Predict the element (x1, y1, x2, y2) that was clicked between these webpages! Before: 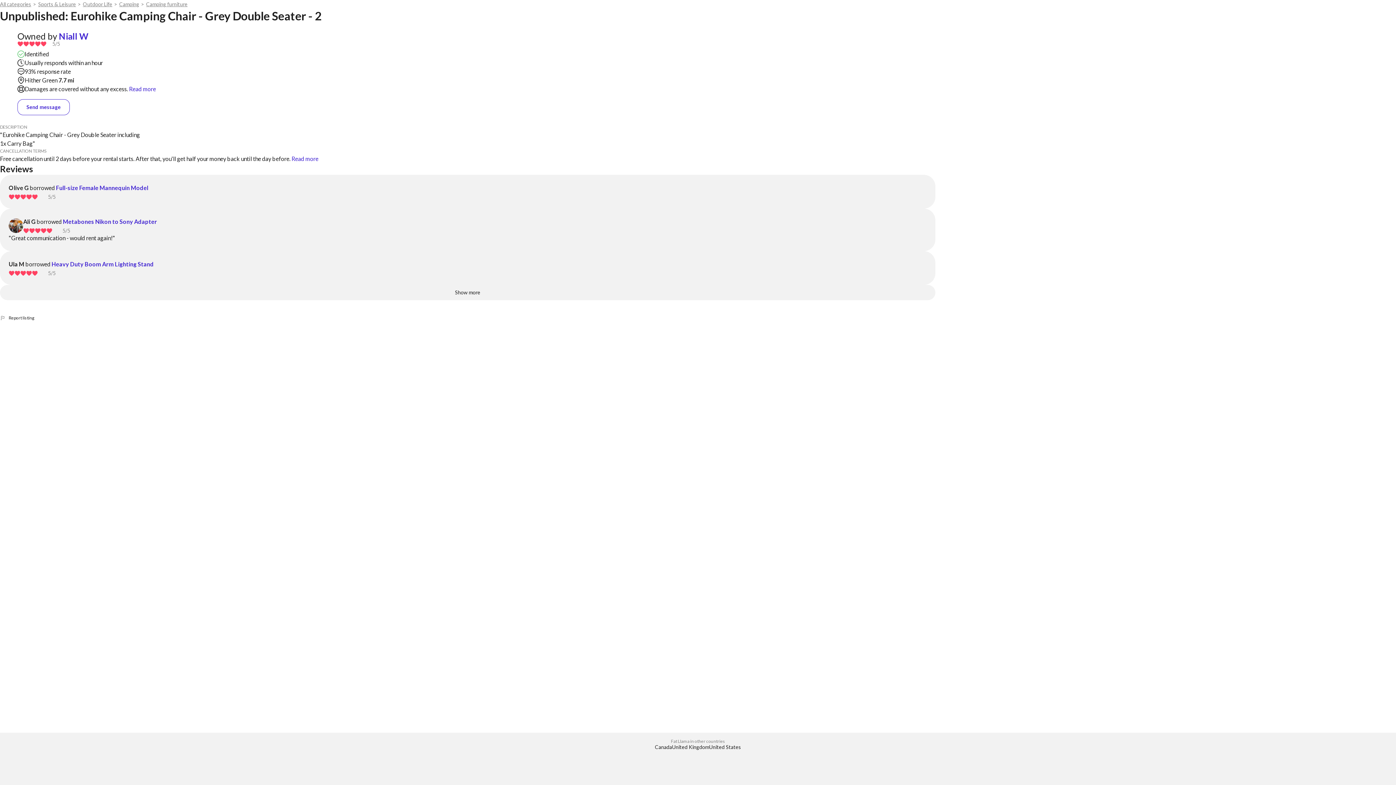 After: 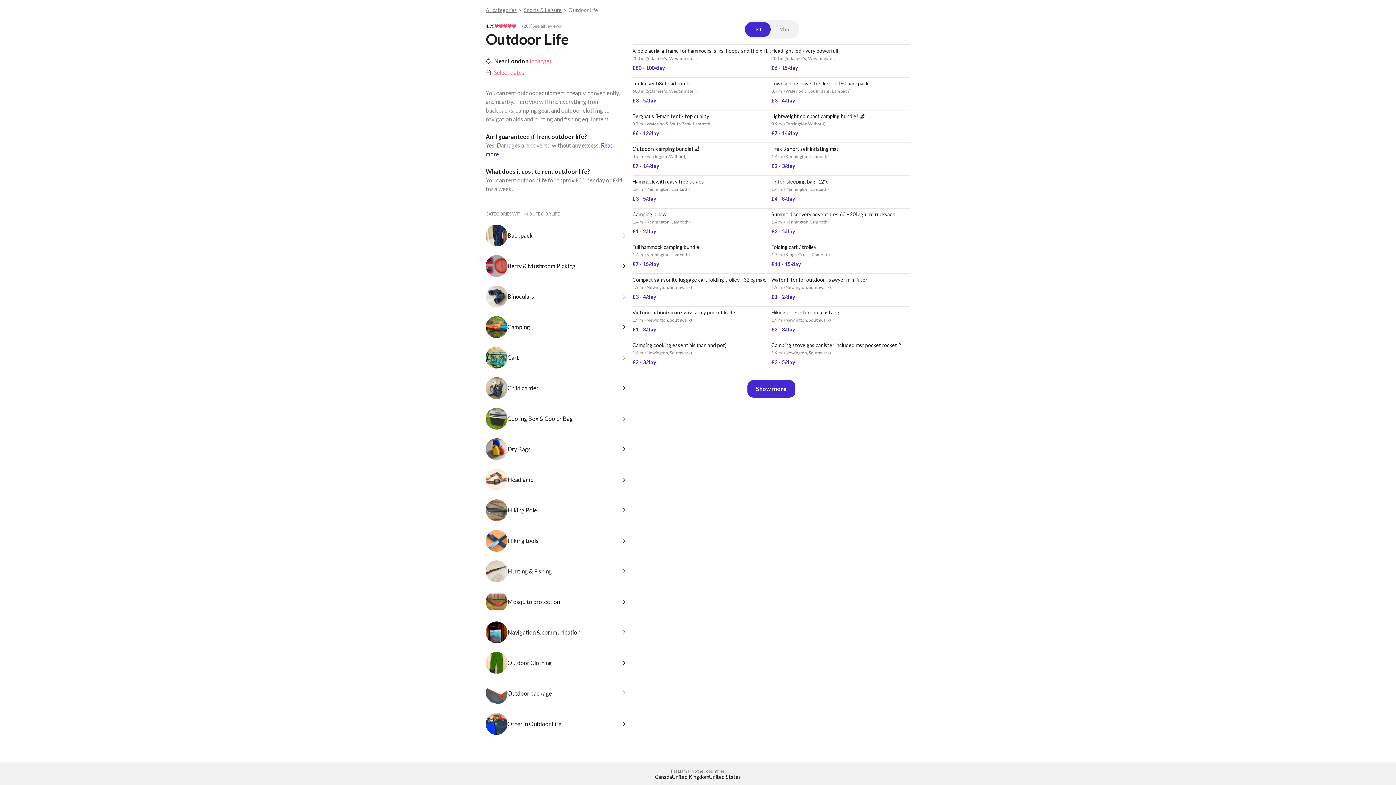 Action: label: Outdoor Life bbox: (82, 0, 112, 8)